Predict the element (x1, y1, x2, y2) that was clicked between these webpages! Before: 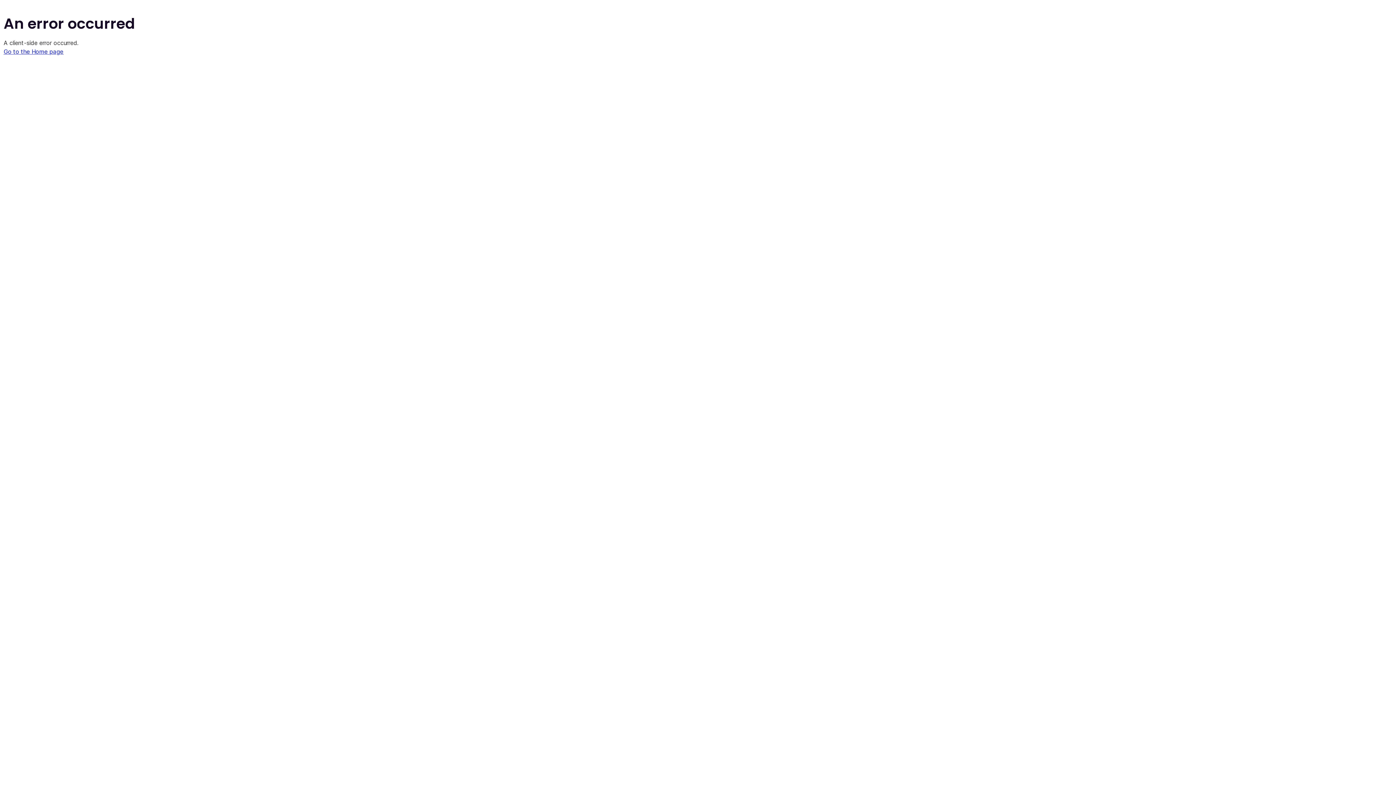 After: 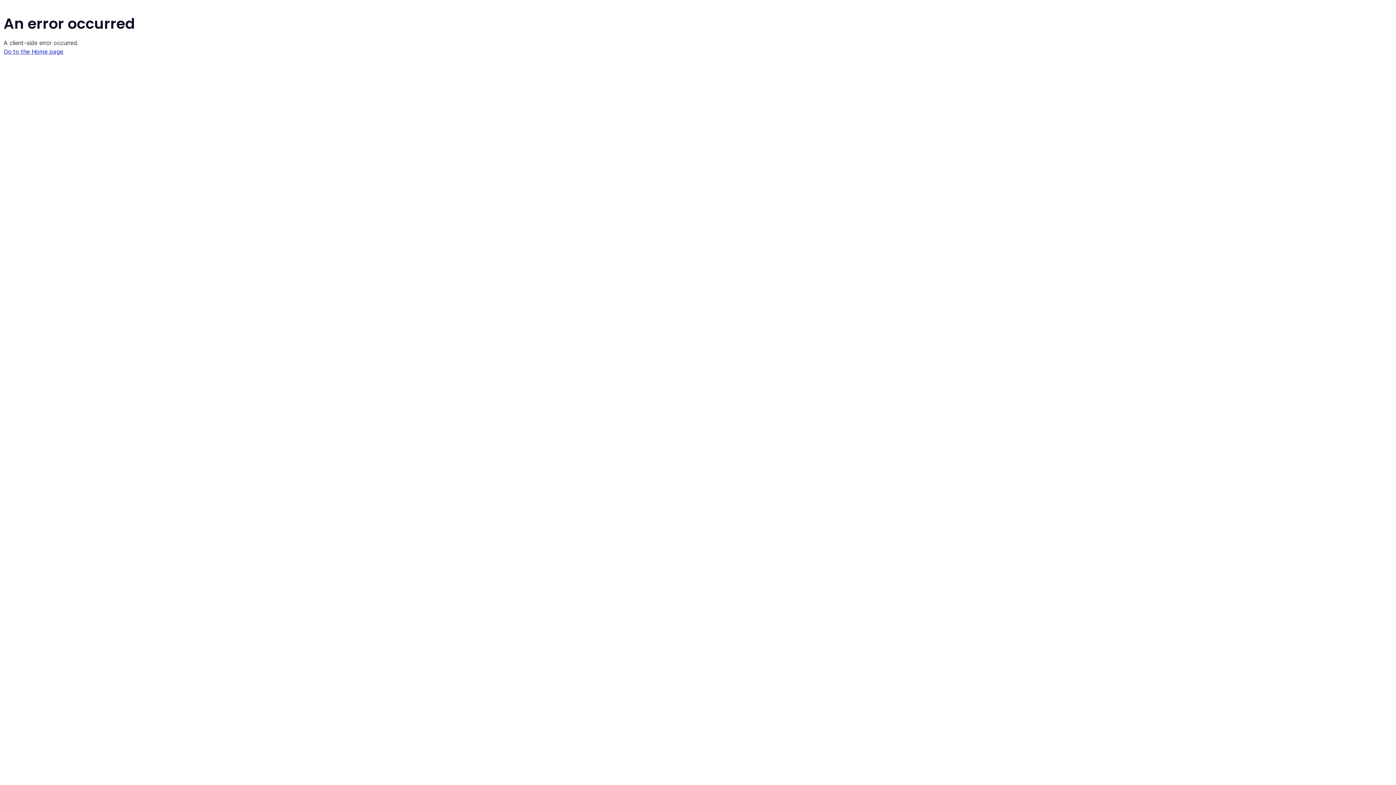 Action: label: Go to the Home page bbox: (3, 48, 63, 55)